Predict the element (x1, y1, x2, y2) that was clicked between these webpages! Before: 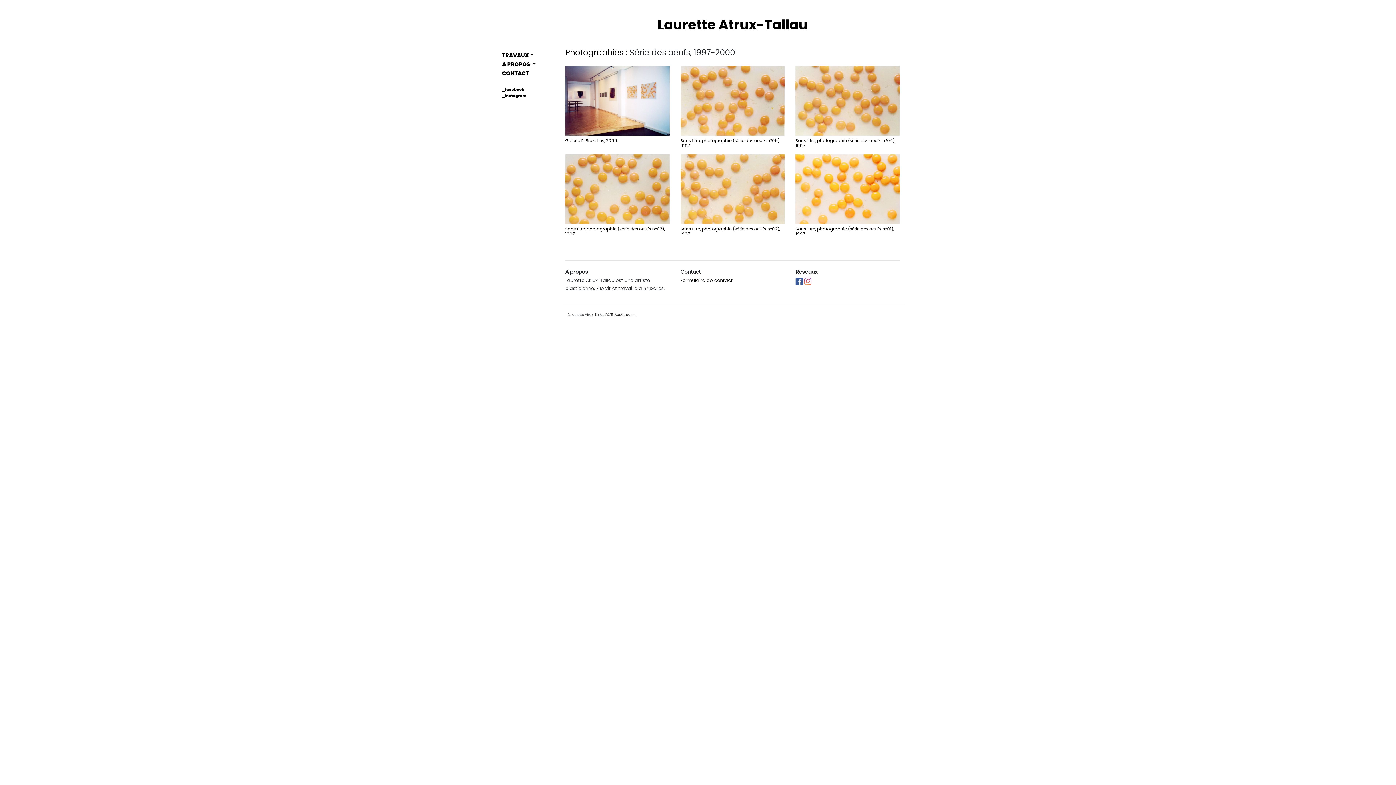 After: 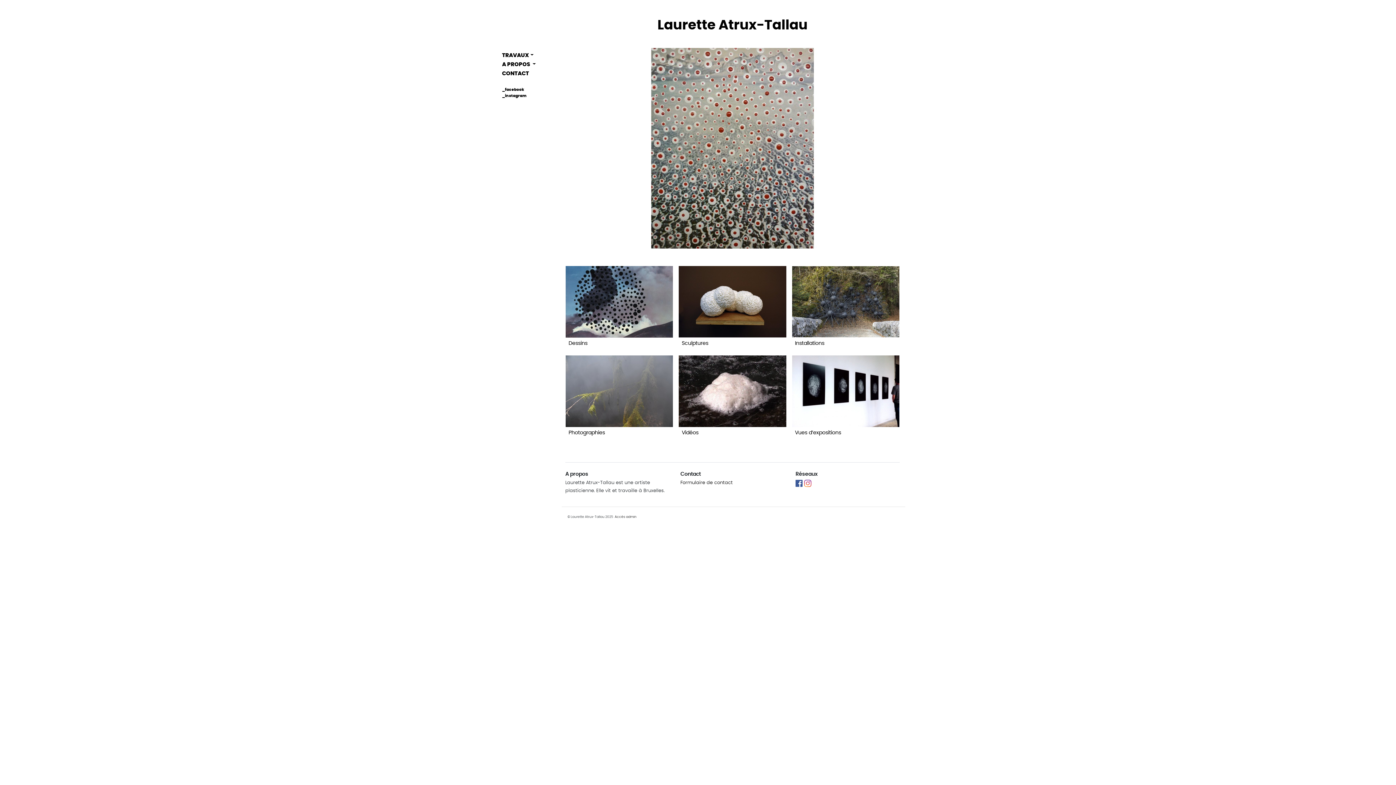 Action: label: Laurette Atrux-Tallau bbox: (657, 18, 807, 32)